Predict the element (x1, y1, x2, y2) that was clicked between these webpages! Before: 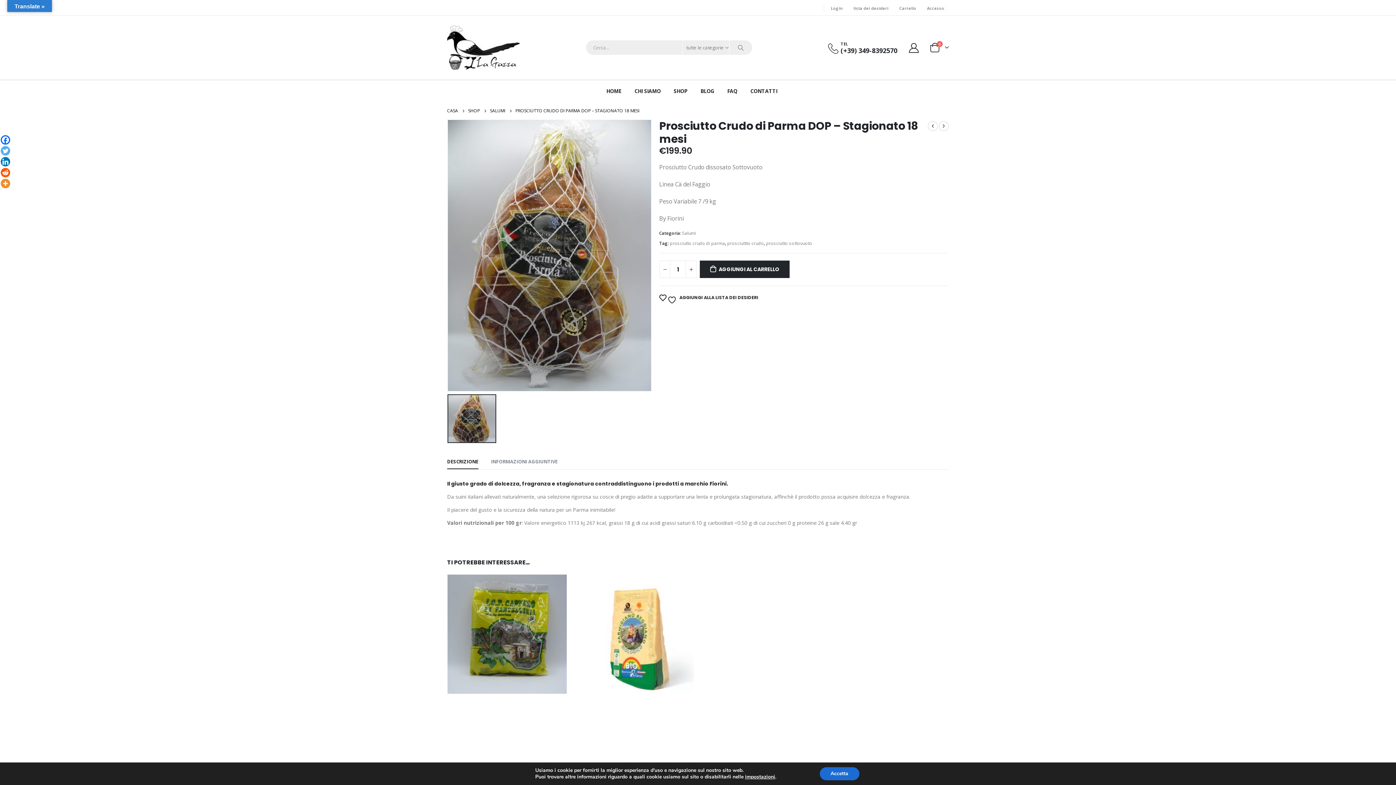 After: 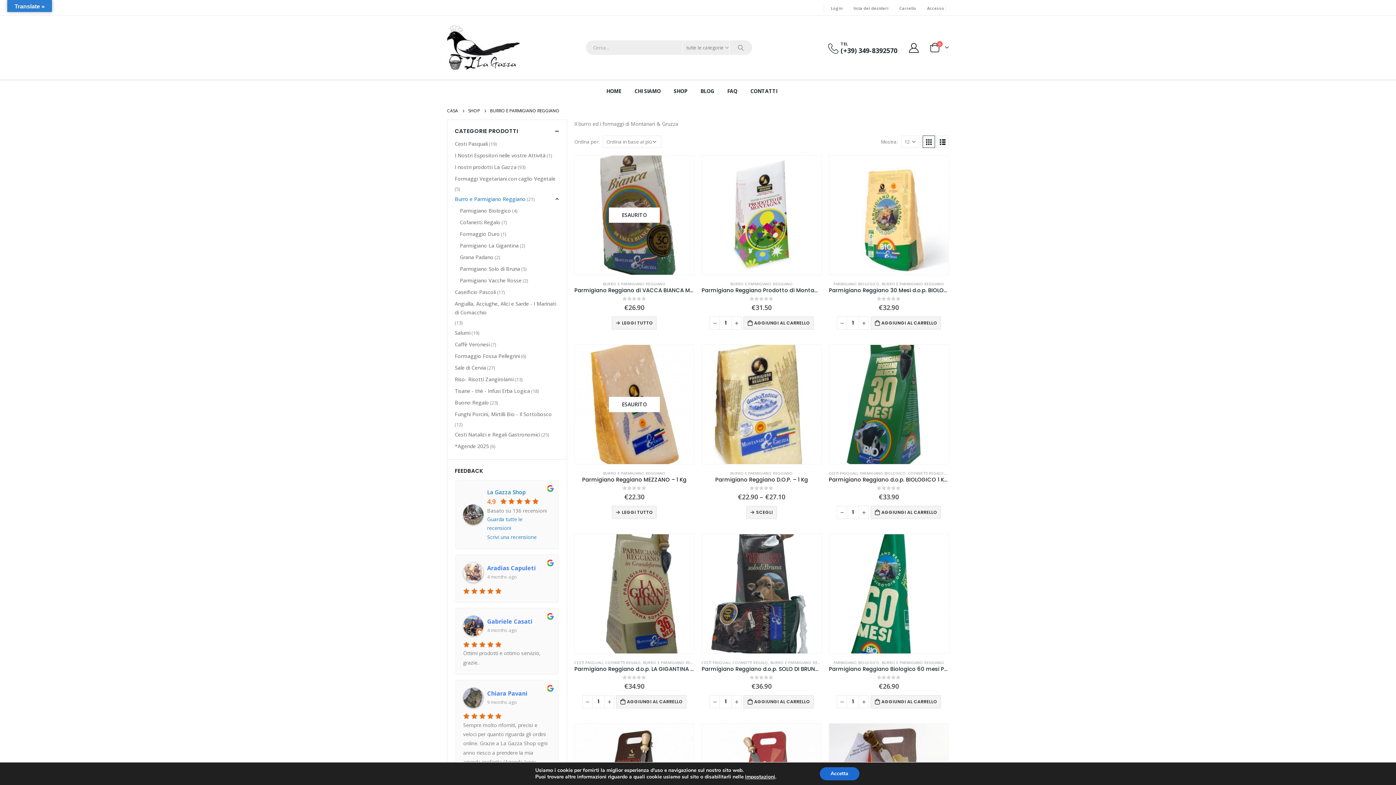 Action: label: BURRO E PARMIGIANO REGGIANO bbox: (627, 700, 690, 705)